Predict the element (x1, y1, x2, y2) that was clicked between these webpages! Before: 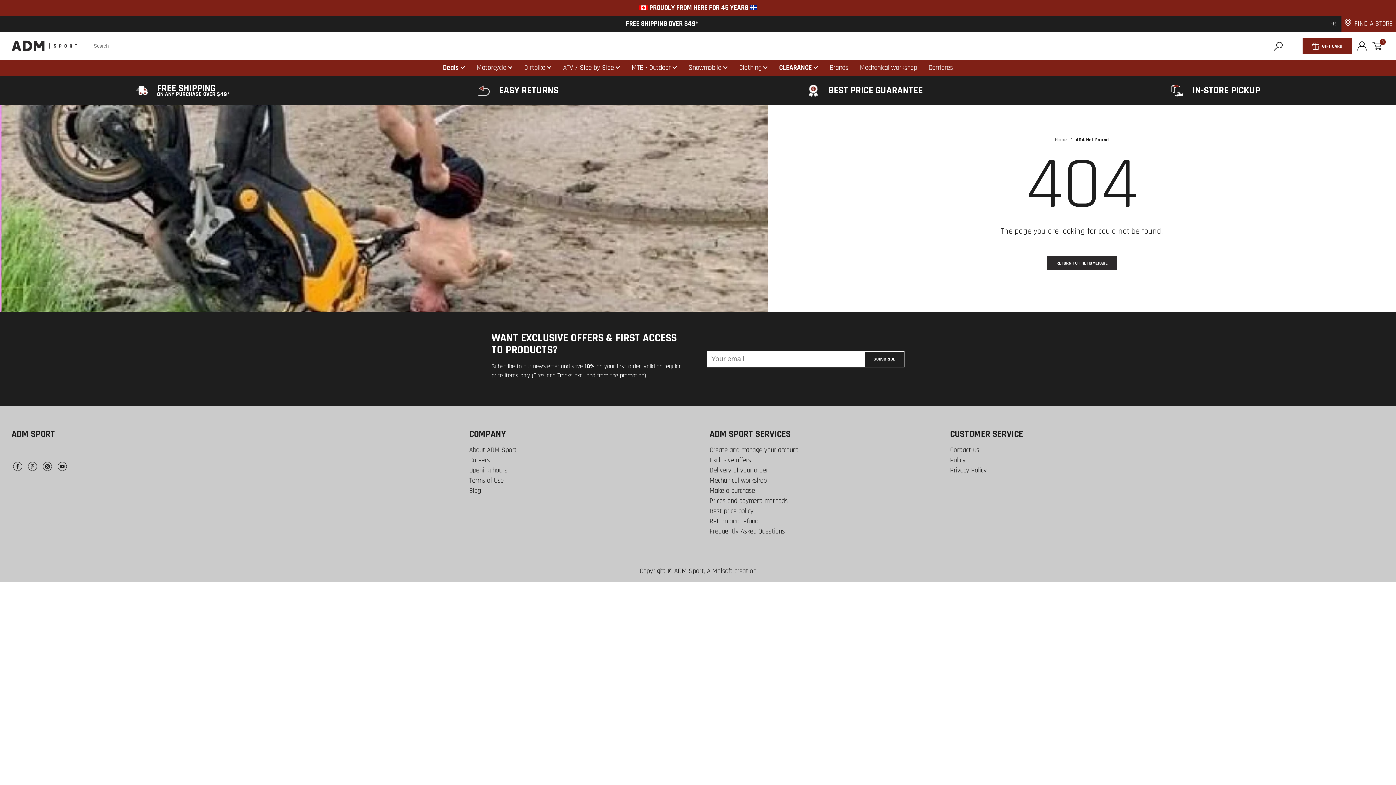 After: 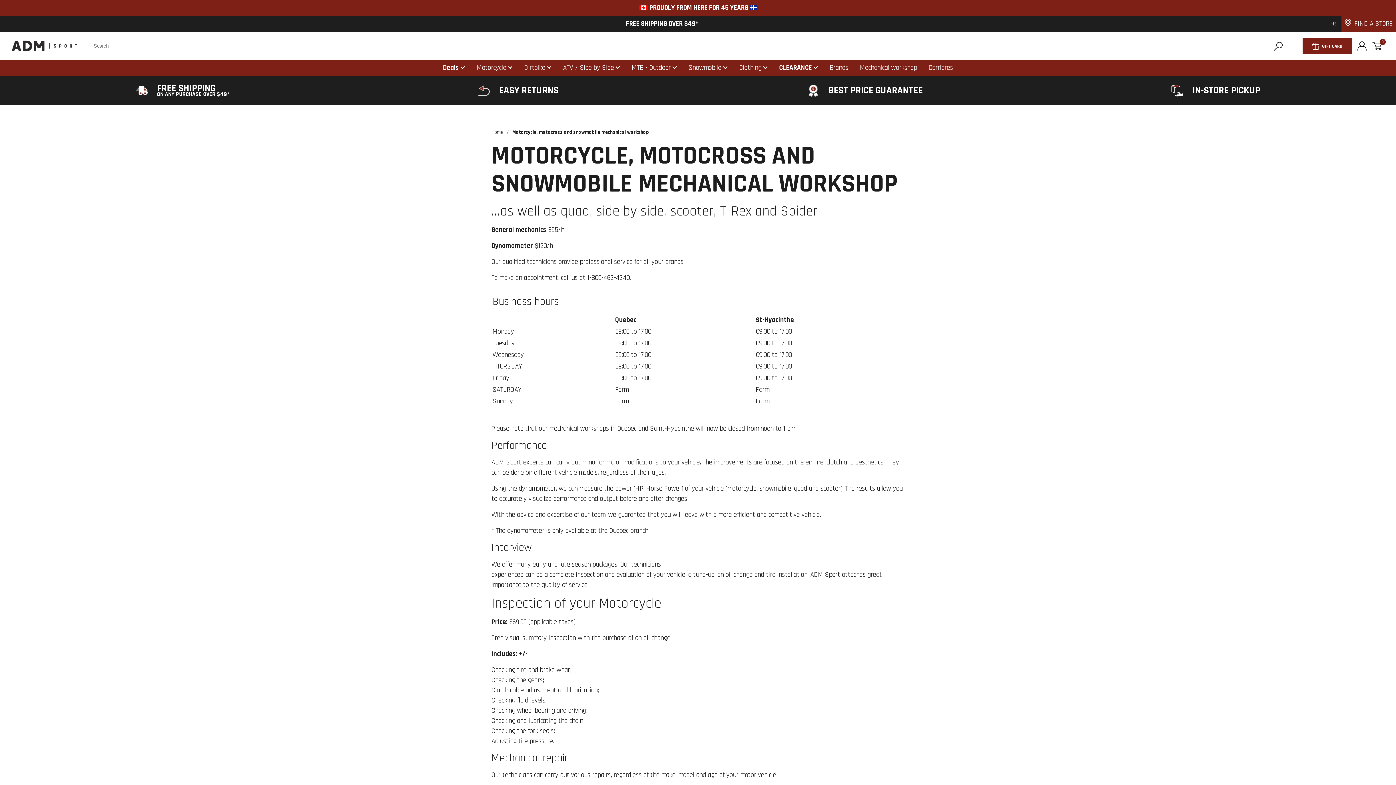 Action: bbox: (709, 476, 766, 486) label: Mechanical workshop